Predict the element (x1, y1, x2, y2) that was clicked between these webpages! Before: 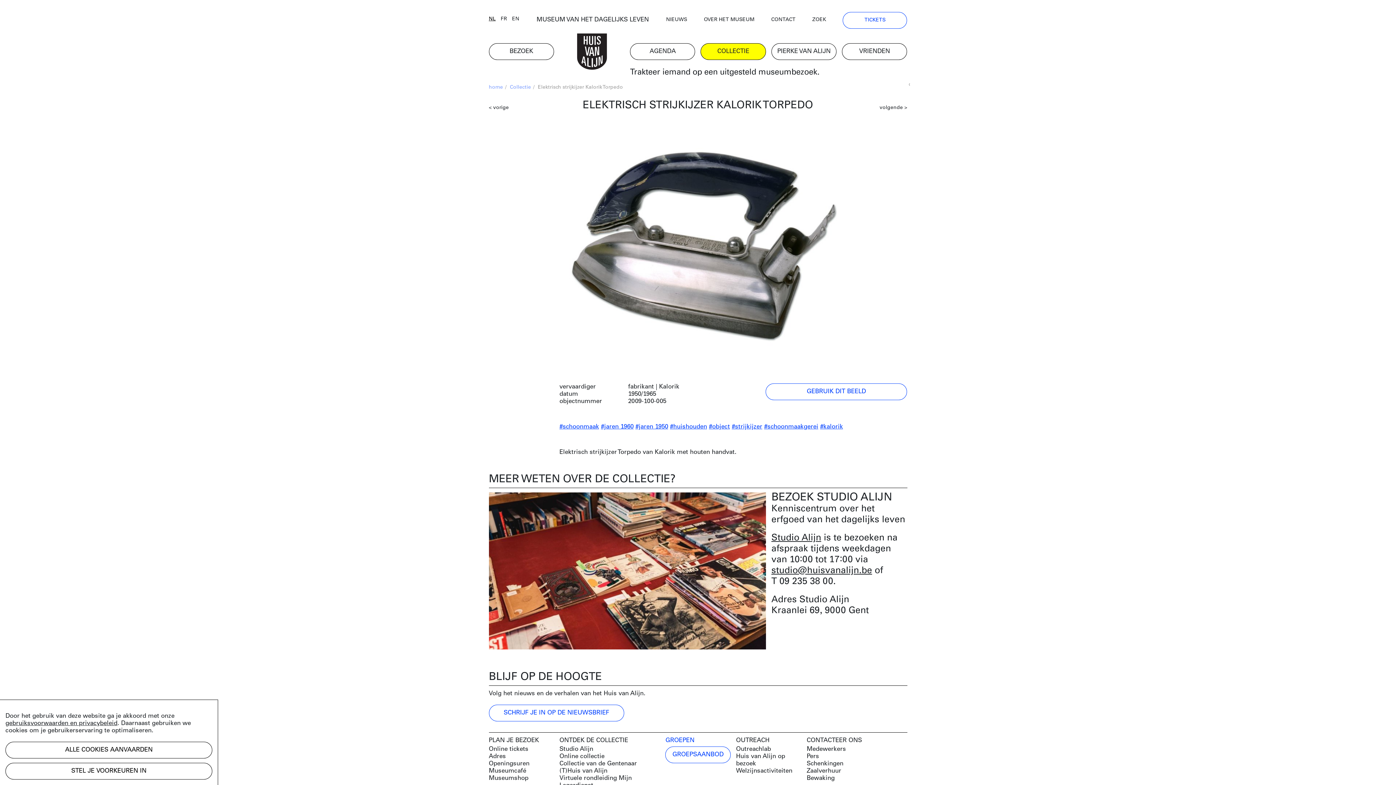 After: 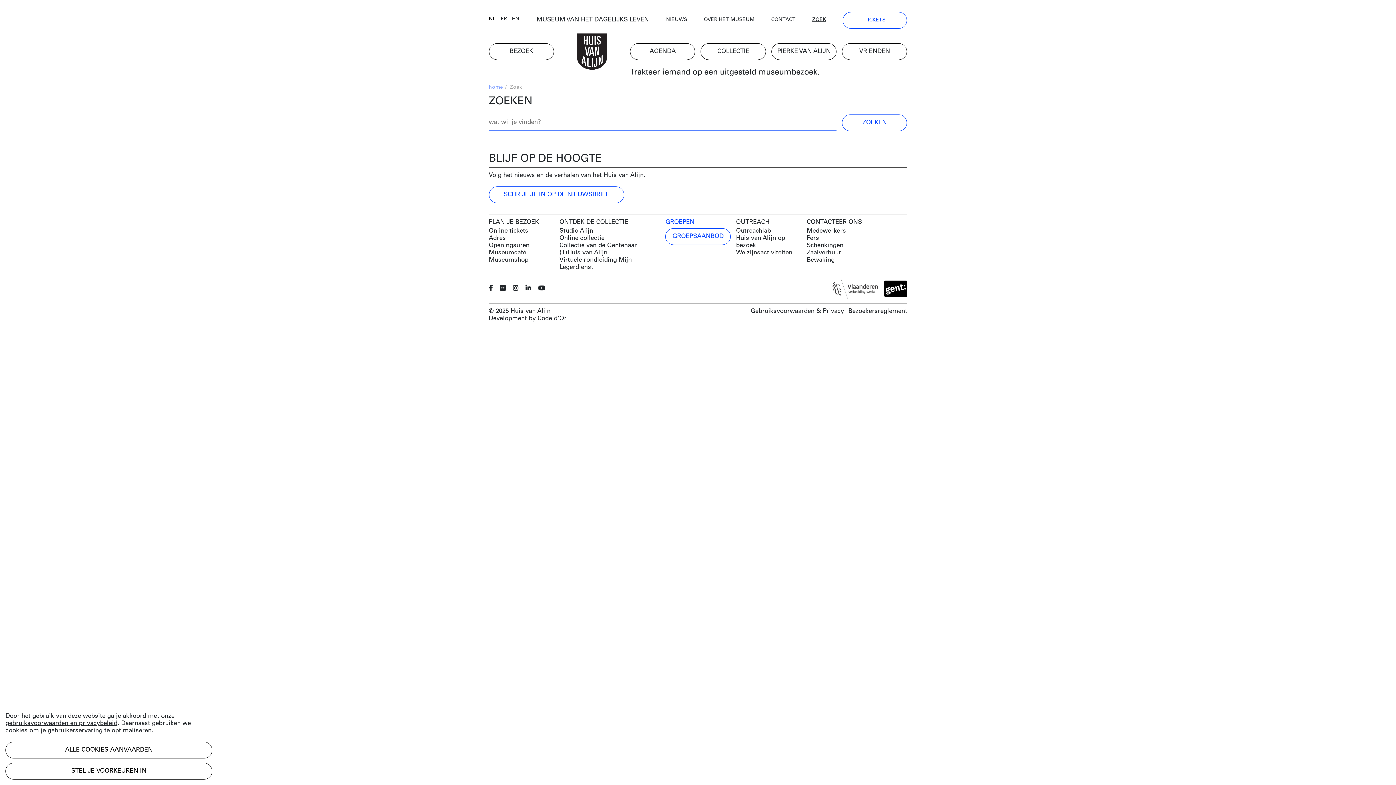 Action: label: ZOEK bbox: (812, 16, 826, 23)